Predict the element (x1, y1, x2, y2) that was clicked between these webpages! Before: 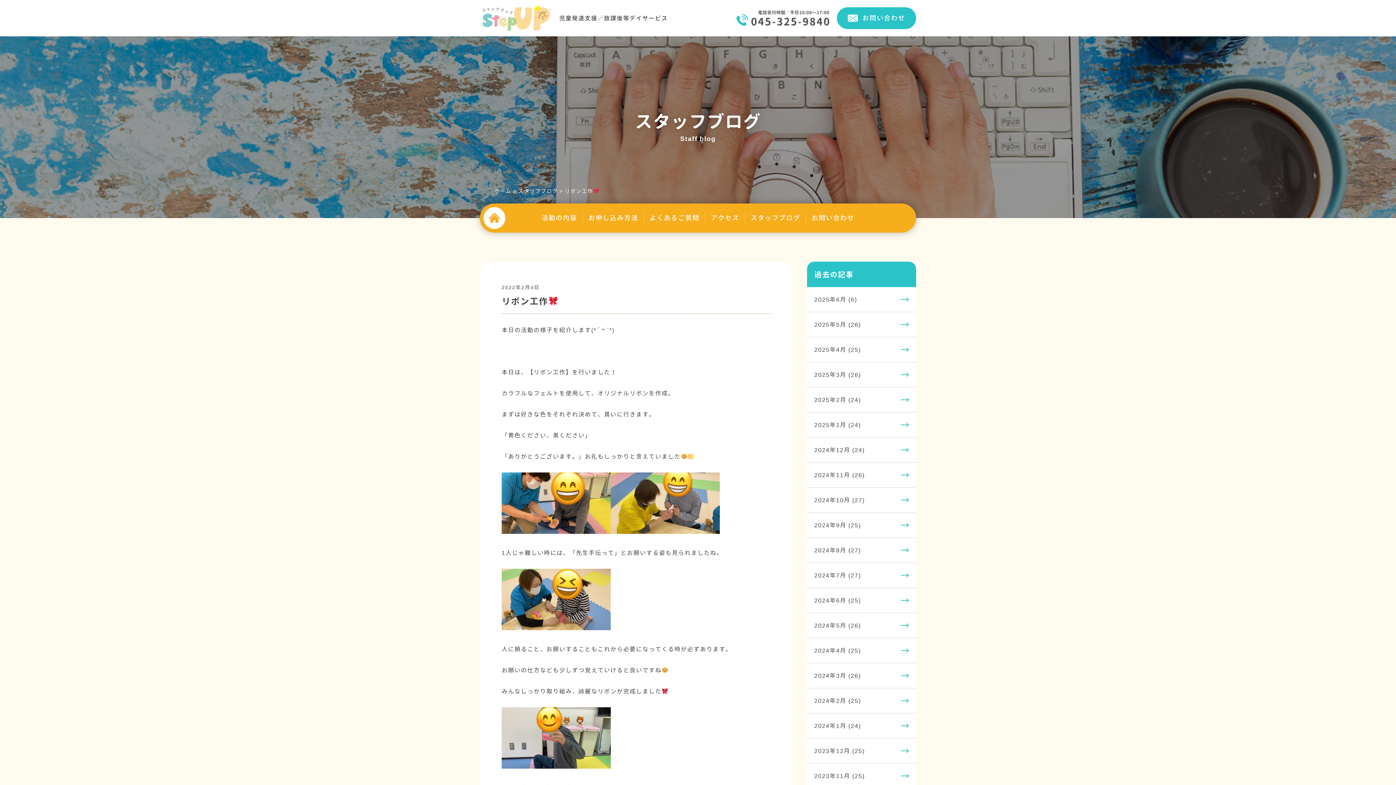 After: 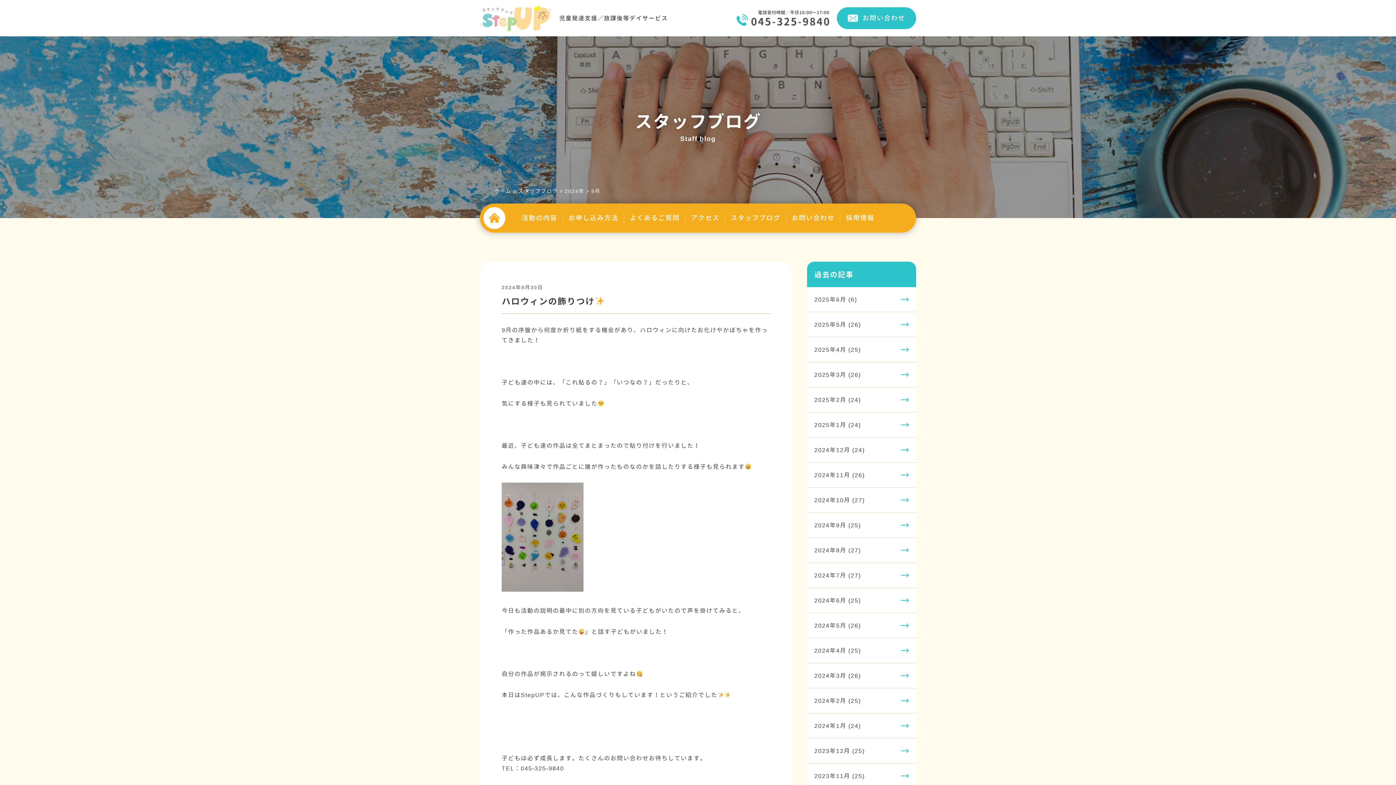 Action: label: 2024年9月 (25) bbox: (814, 520, 909, 530)